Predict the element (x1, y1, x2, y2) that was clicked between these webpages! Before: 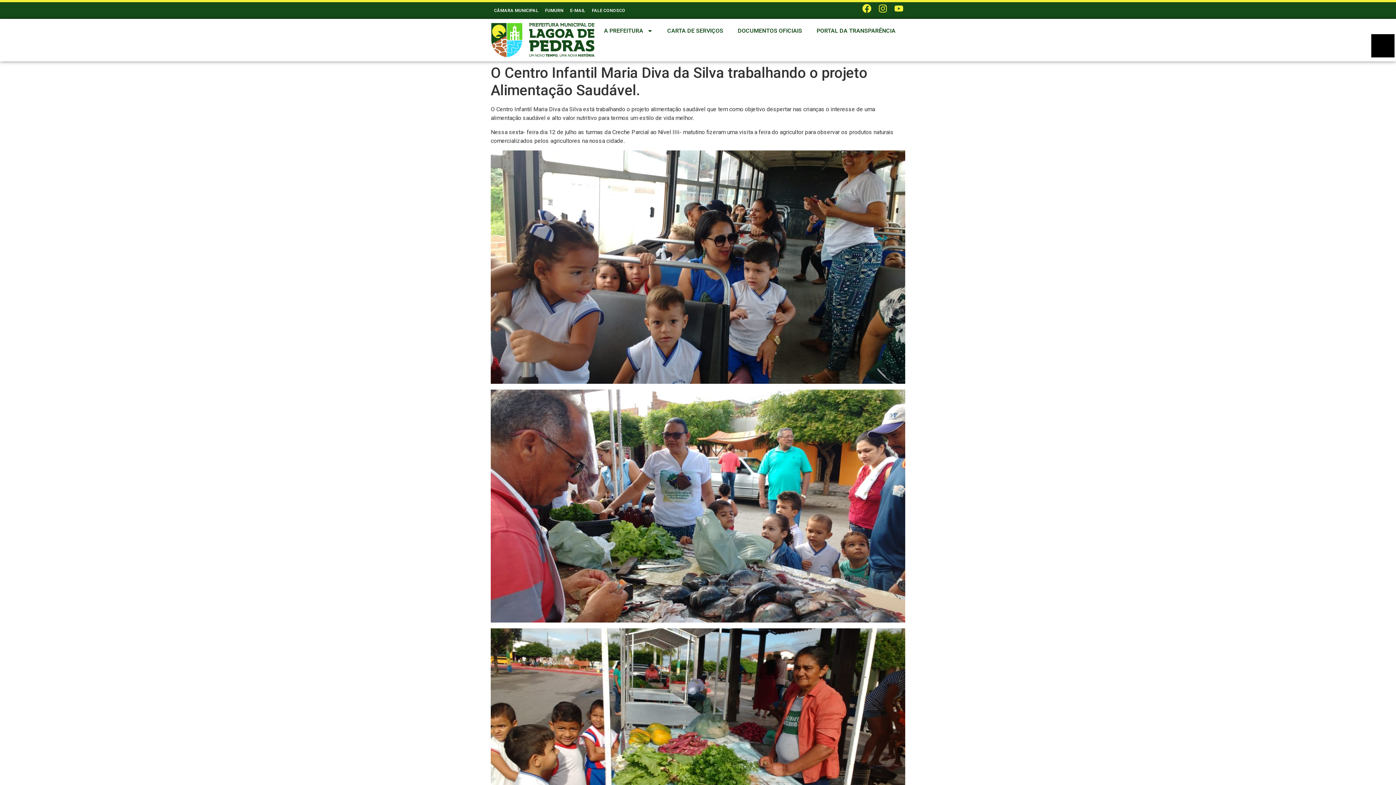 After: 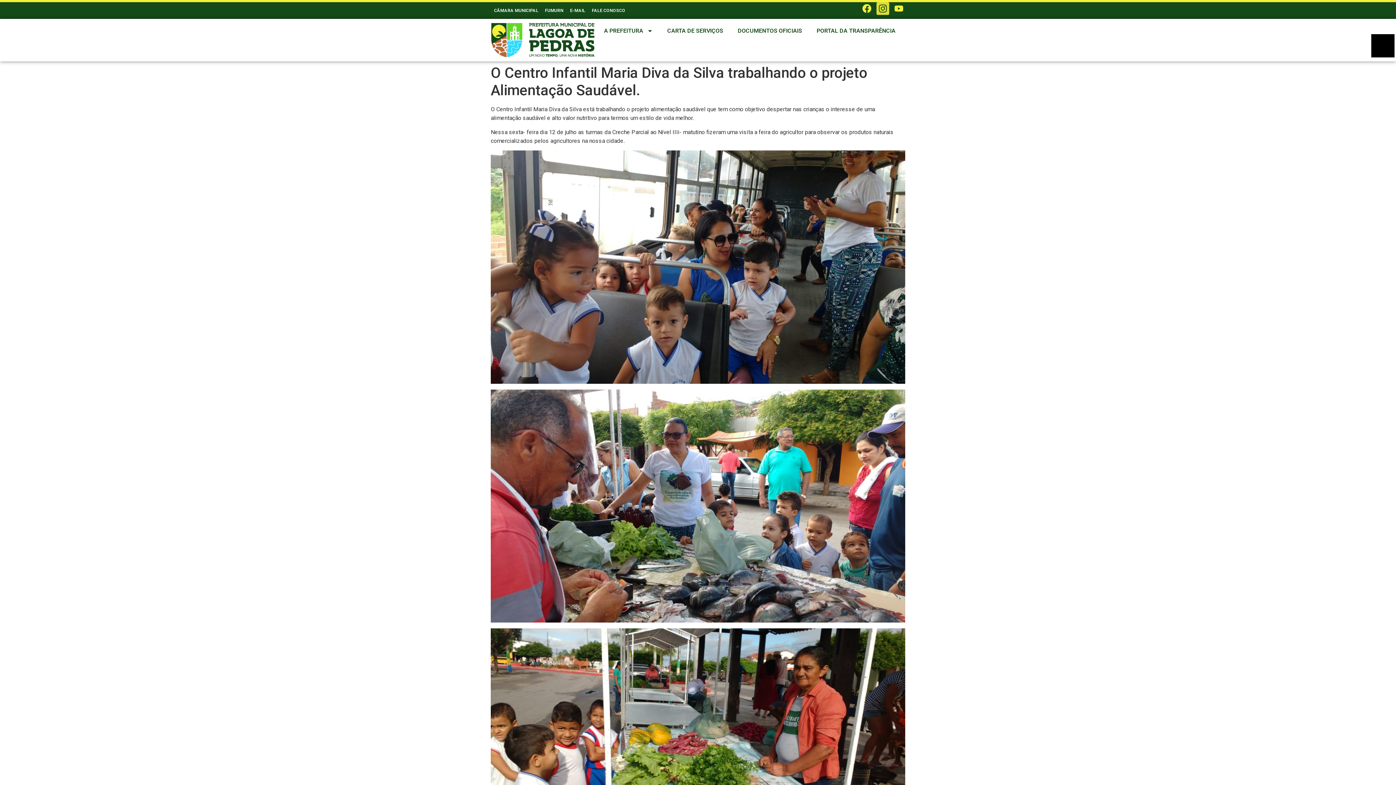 Action: label: Instagram bbox: (876, 2, 889, 14)